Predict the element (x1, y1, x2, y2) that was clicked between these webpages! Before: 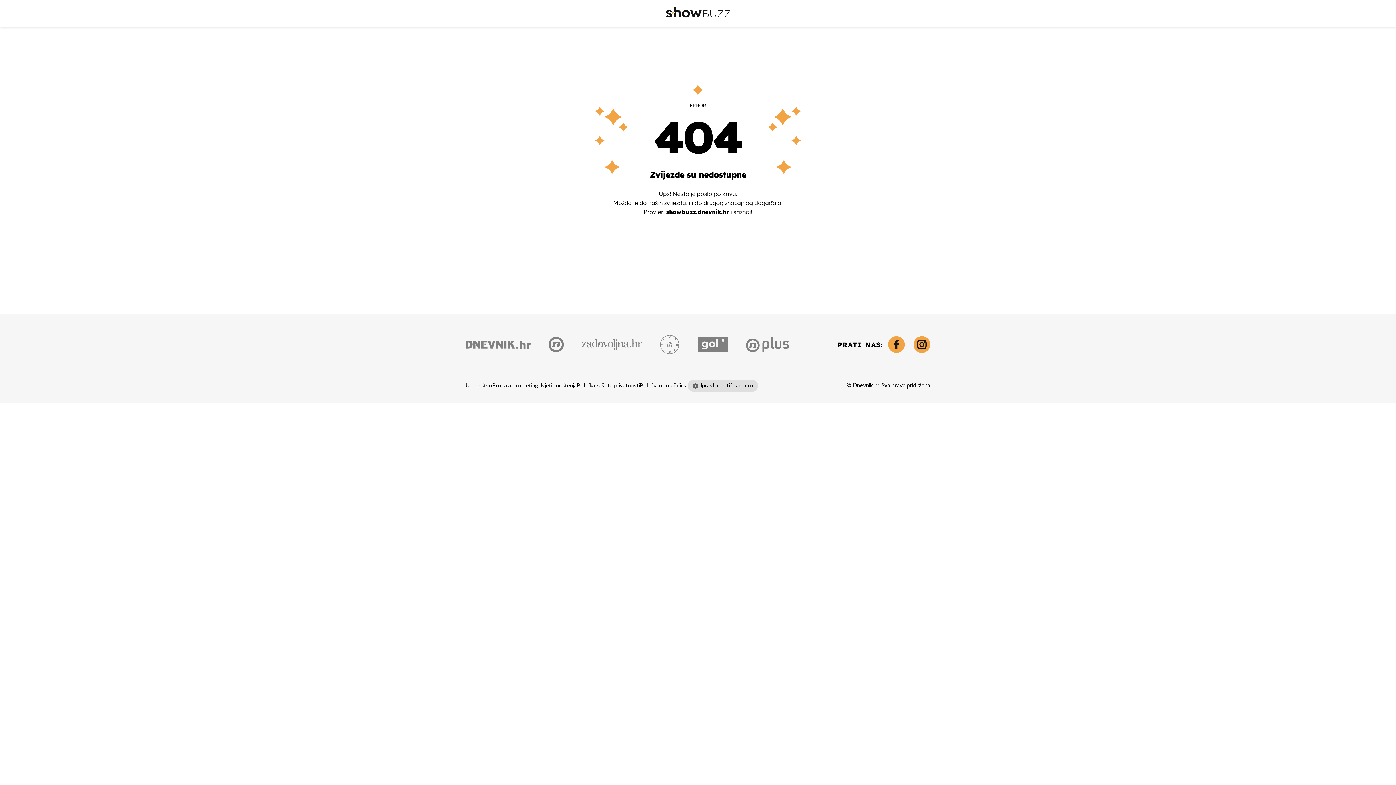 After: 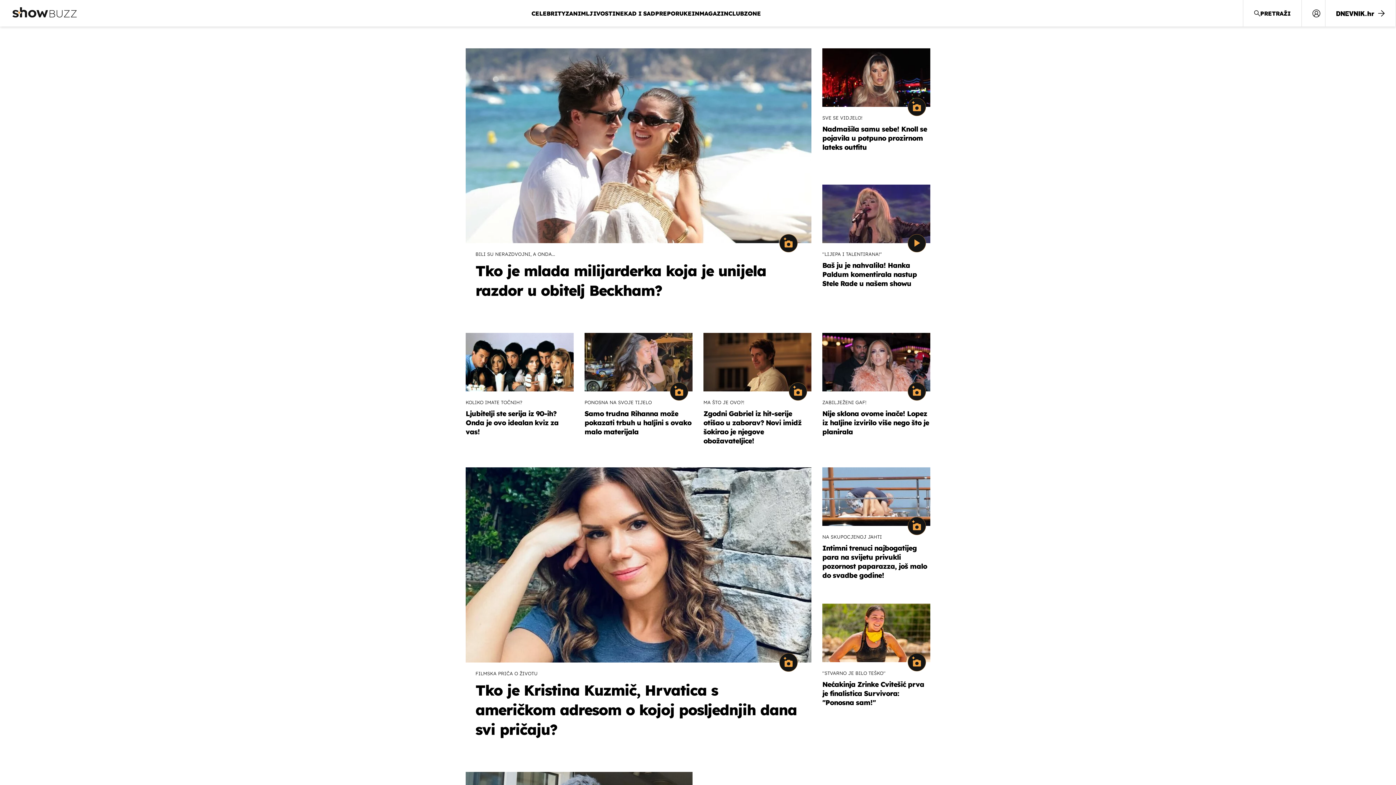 Action: bbox: (666, 7, 730, 19)